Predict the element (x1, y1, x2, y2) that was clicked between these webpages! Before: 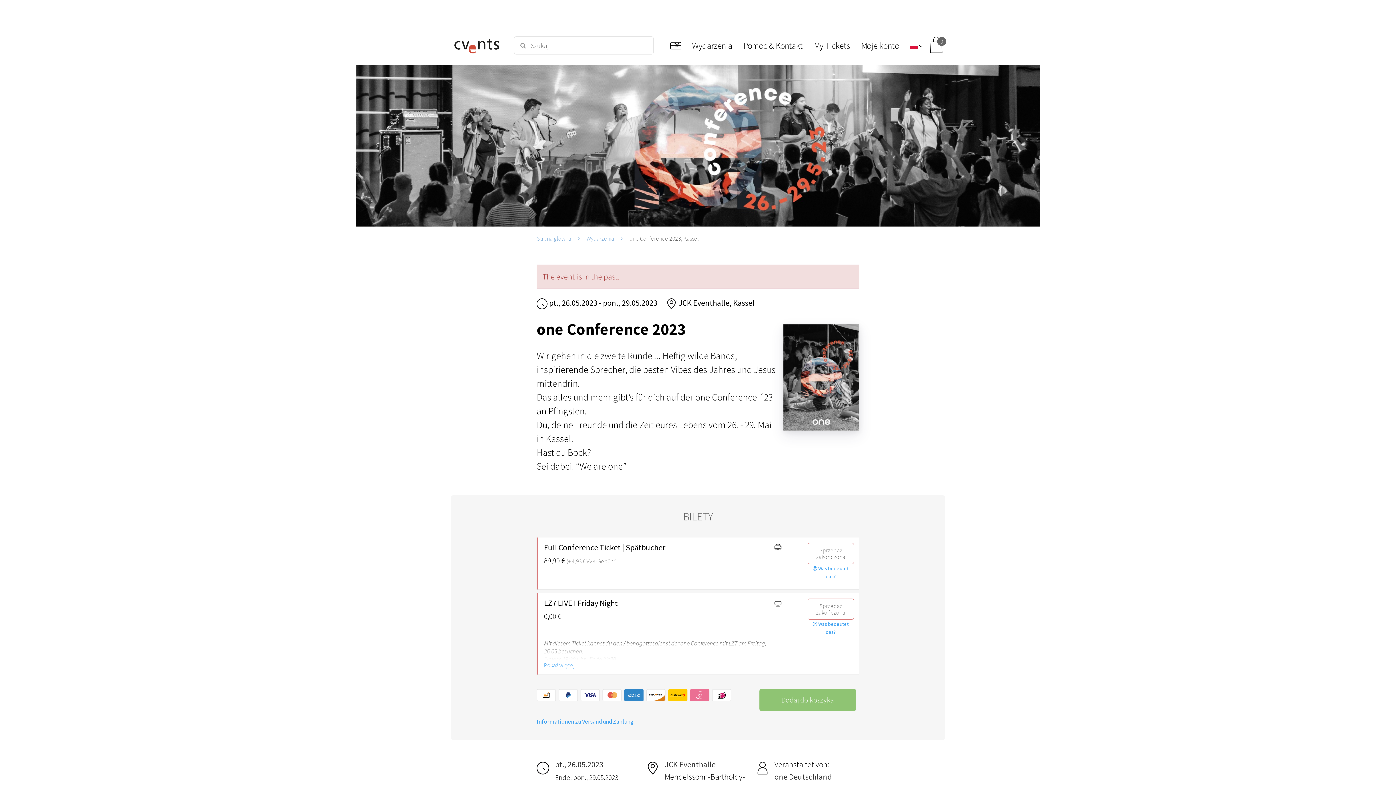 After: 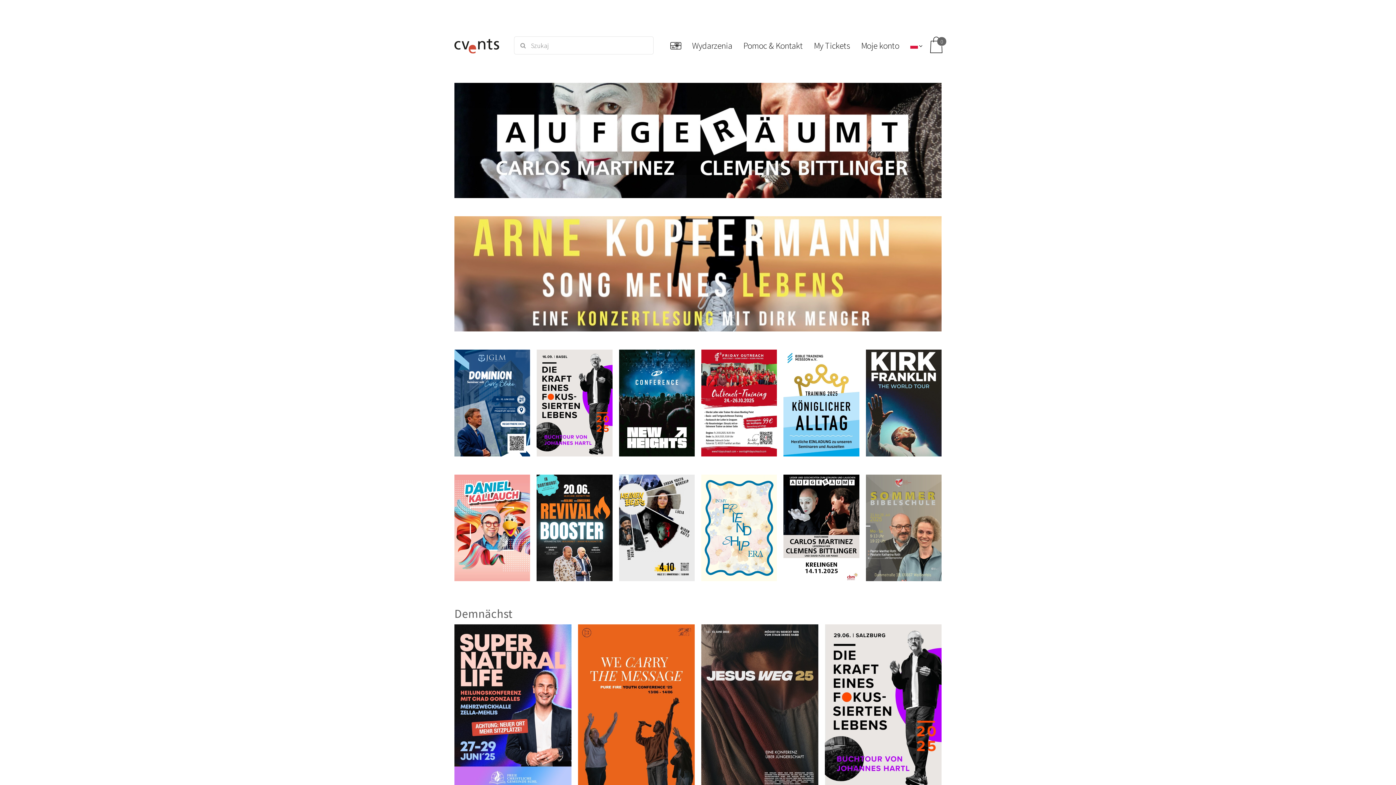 Action: label: Strona głowna bbox: (536, 235, 571, 242)